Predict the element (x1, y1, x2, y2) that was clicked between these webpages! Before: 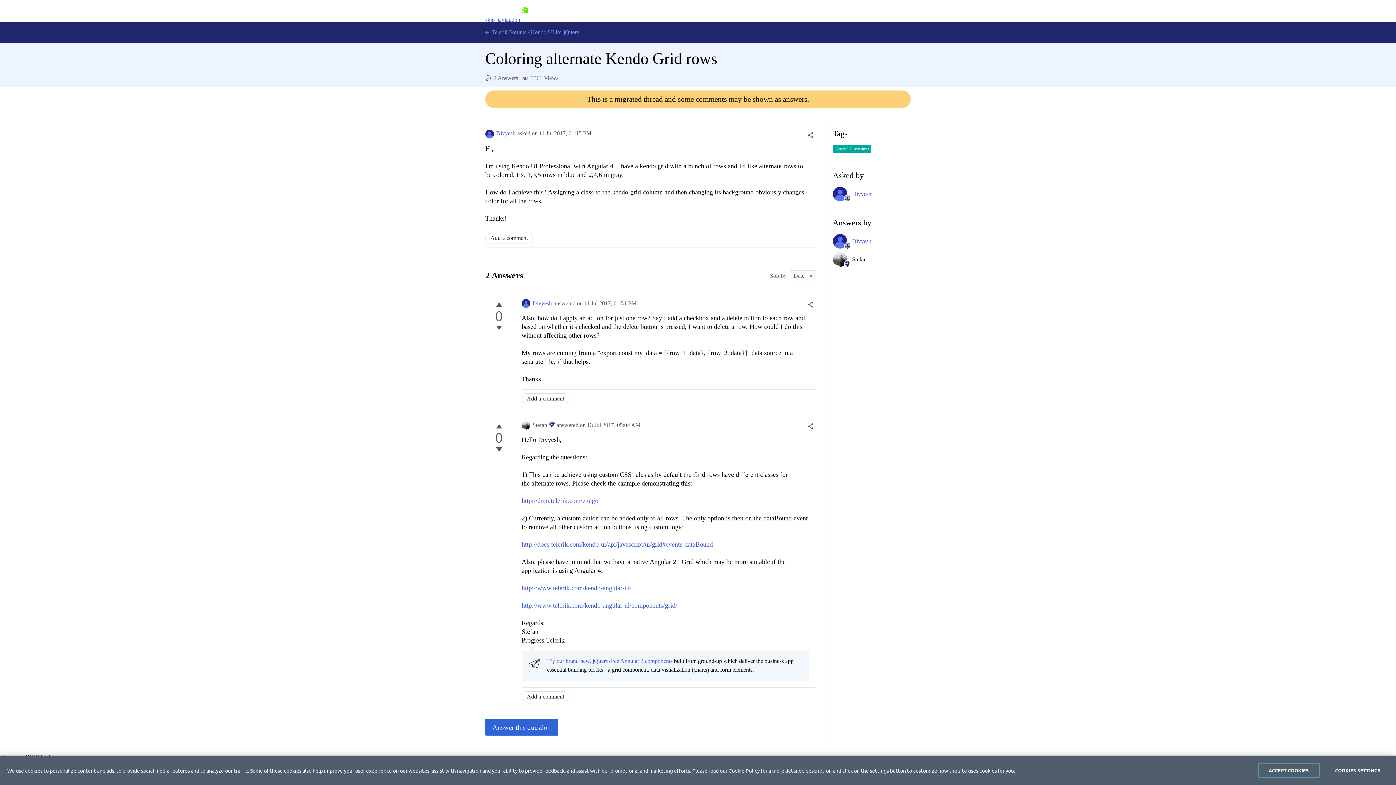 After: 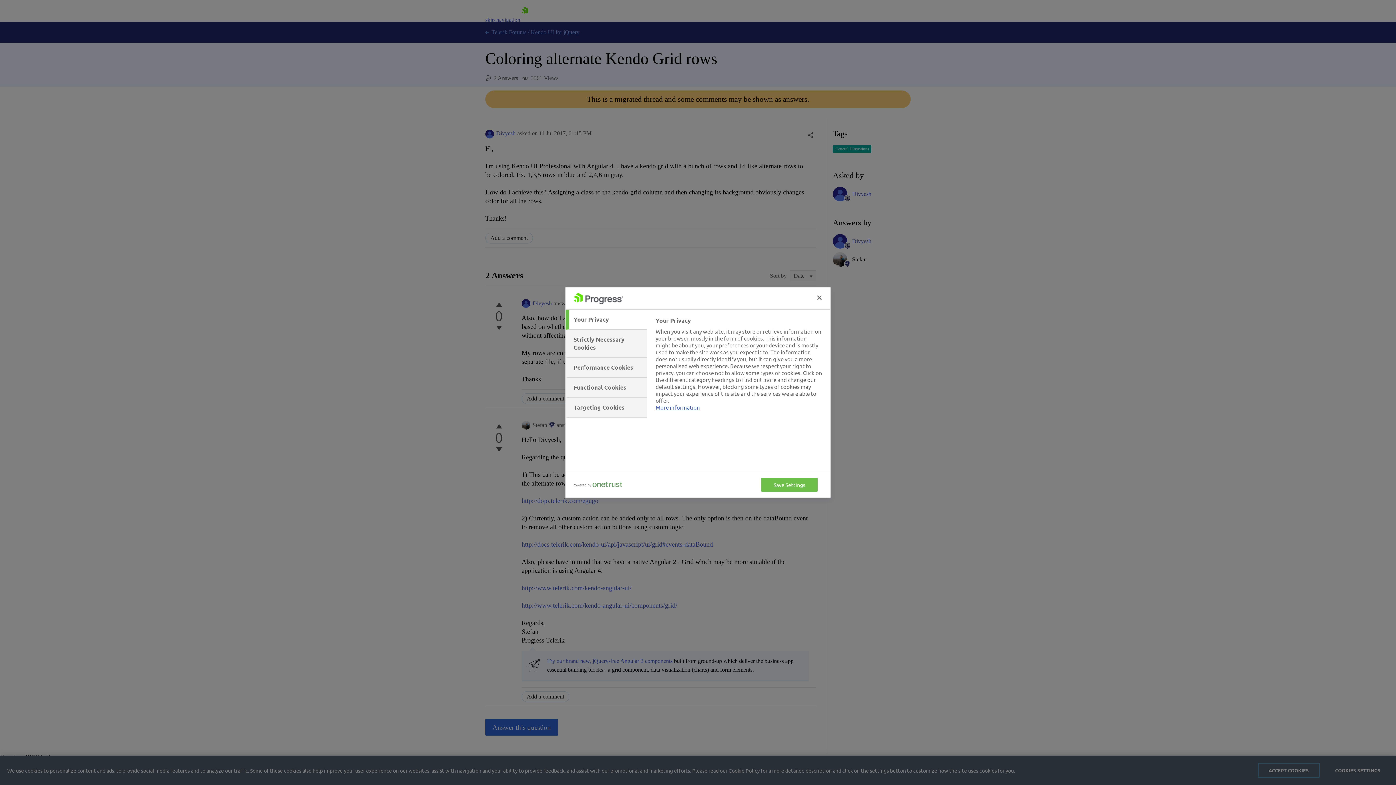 Action: label: COOKIES SETTINGS bbox: (1327, 763, 1389, 778)